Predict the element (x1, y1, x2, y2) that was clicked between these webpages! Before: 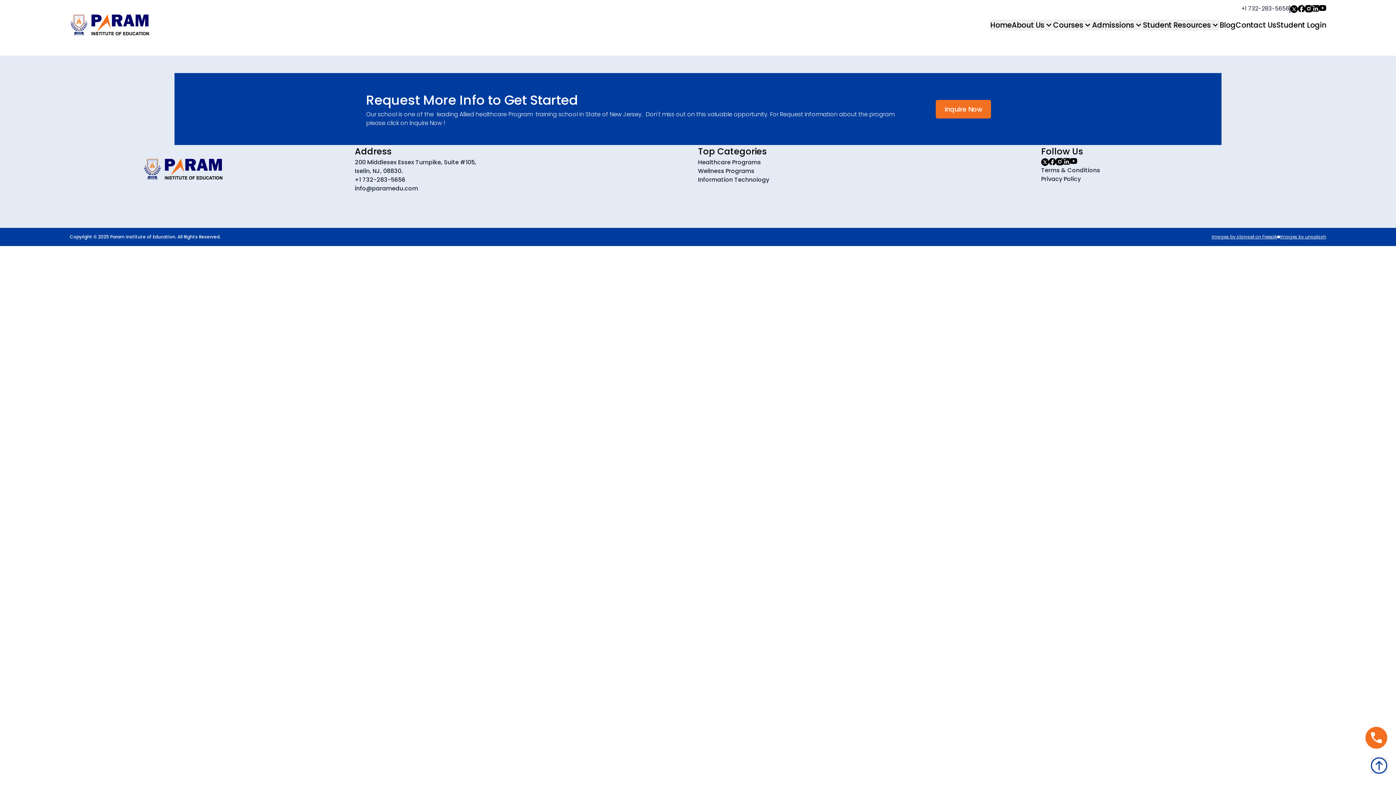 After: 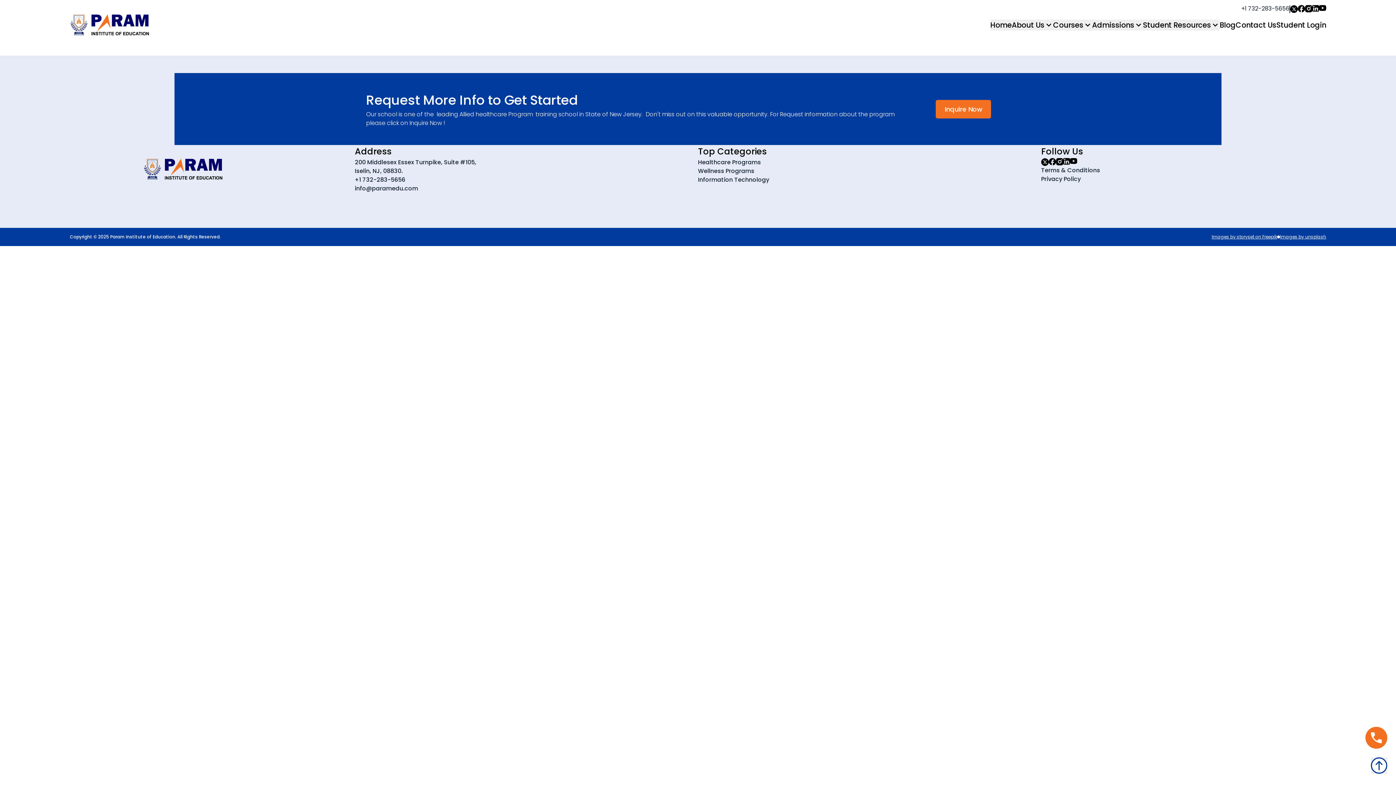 Action: bbox: (1049, 158, 1056, 166)